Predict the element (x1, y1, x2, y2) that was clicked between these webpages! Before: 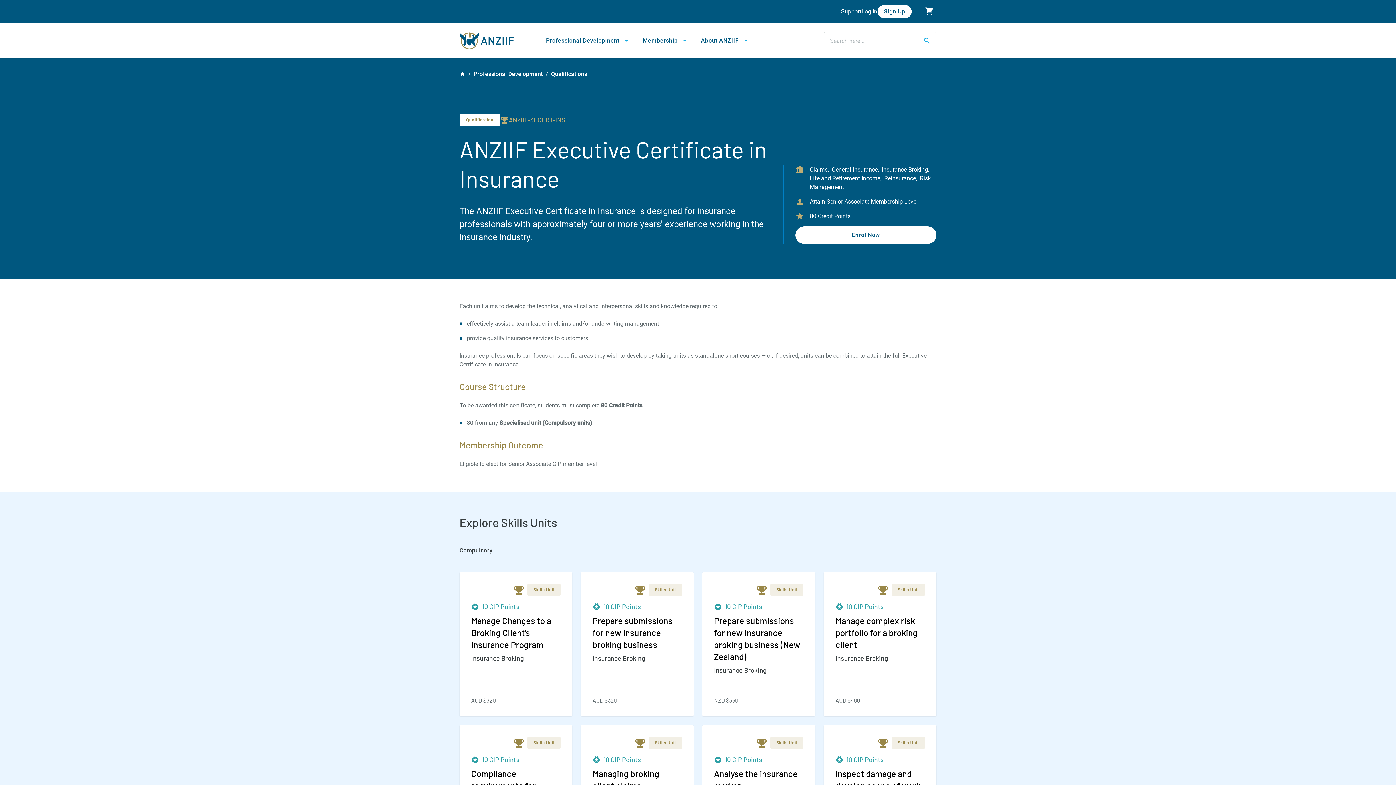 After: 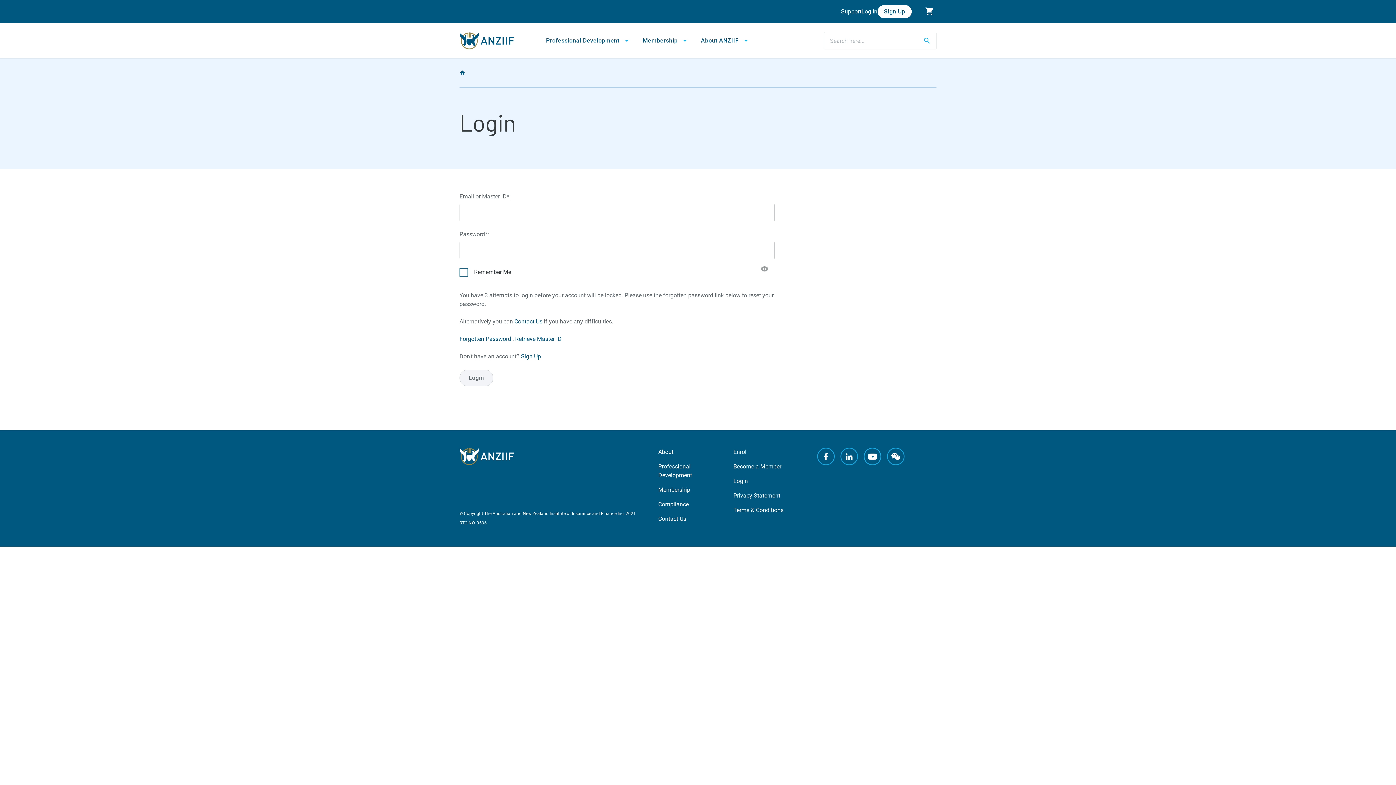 Action: bbox: (795, 226, 936, 244) label: Enrol Now